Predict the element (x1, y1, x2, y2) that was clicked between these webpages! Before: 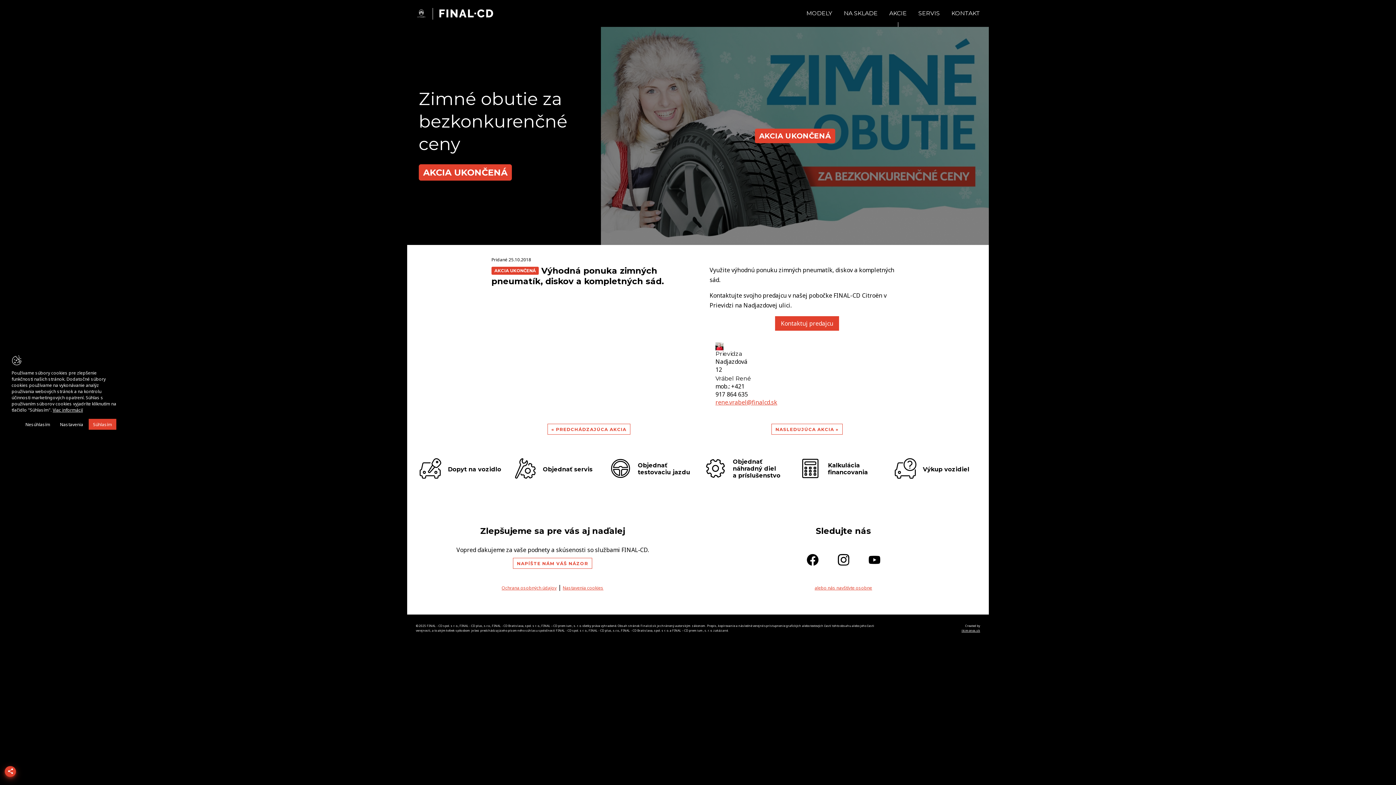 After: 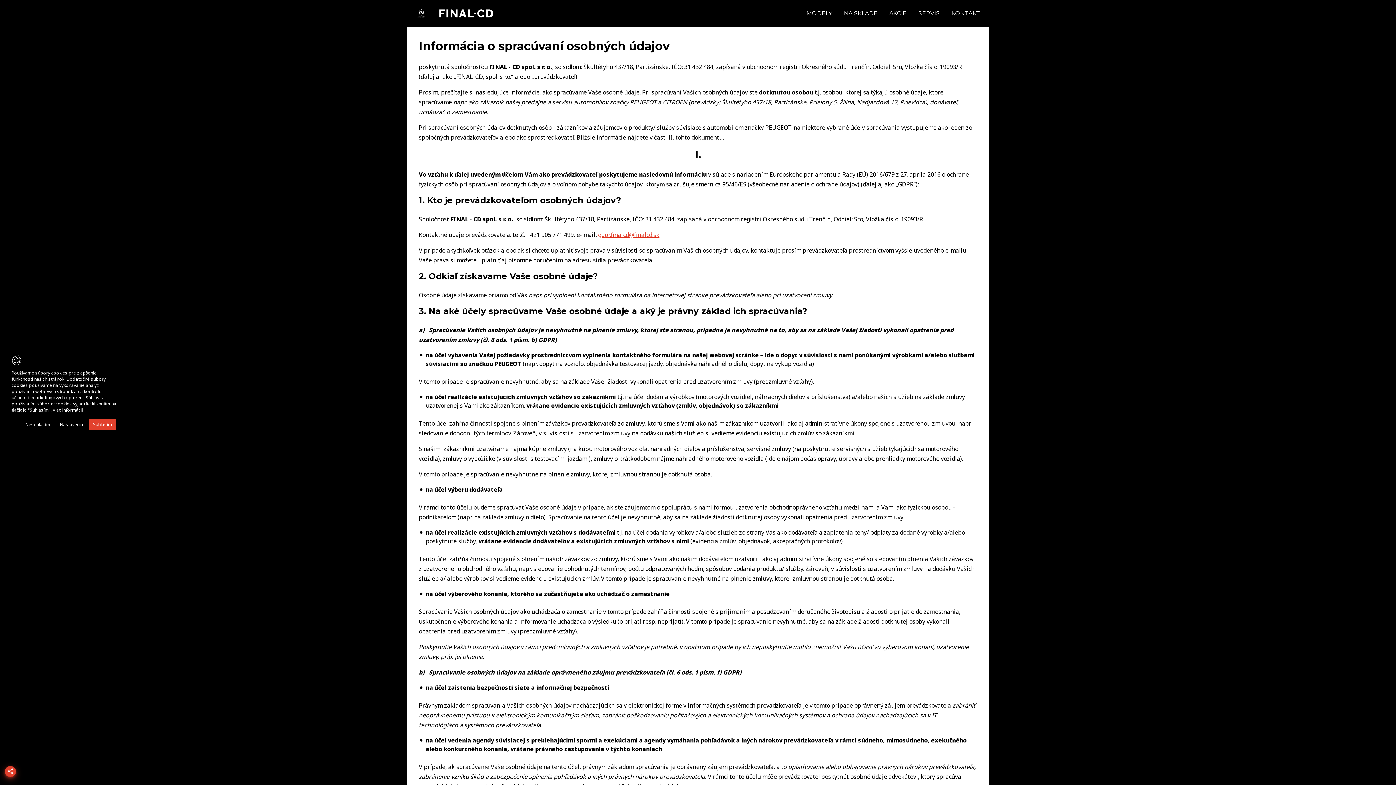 Action: label: Ochrana osobných údajov bbox: (501, 585, 556, 591)